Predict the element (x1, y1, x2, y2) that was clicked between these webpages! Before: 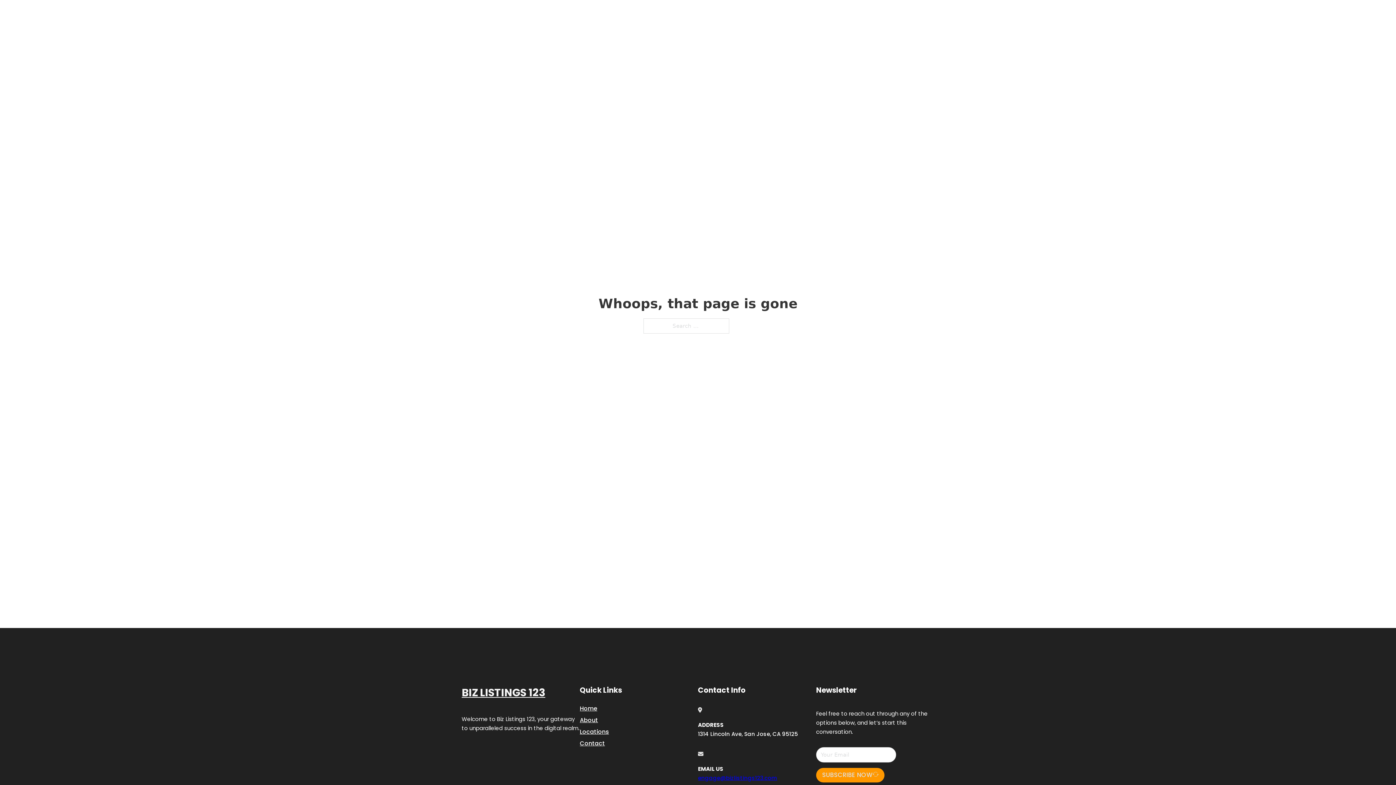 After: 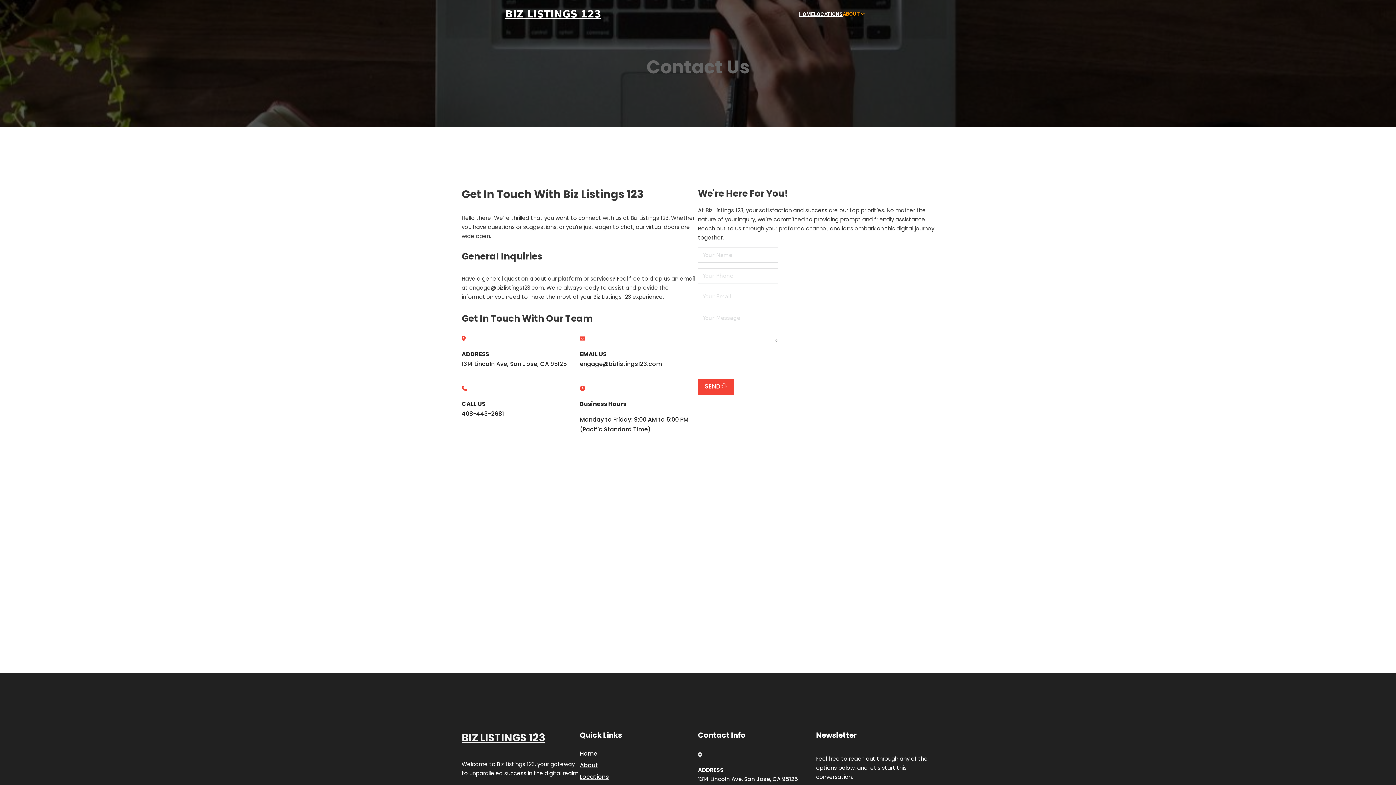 Action: label: Contact bbox: (580, 738, 605, 748)